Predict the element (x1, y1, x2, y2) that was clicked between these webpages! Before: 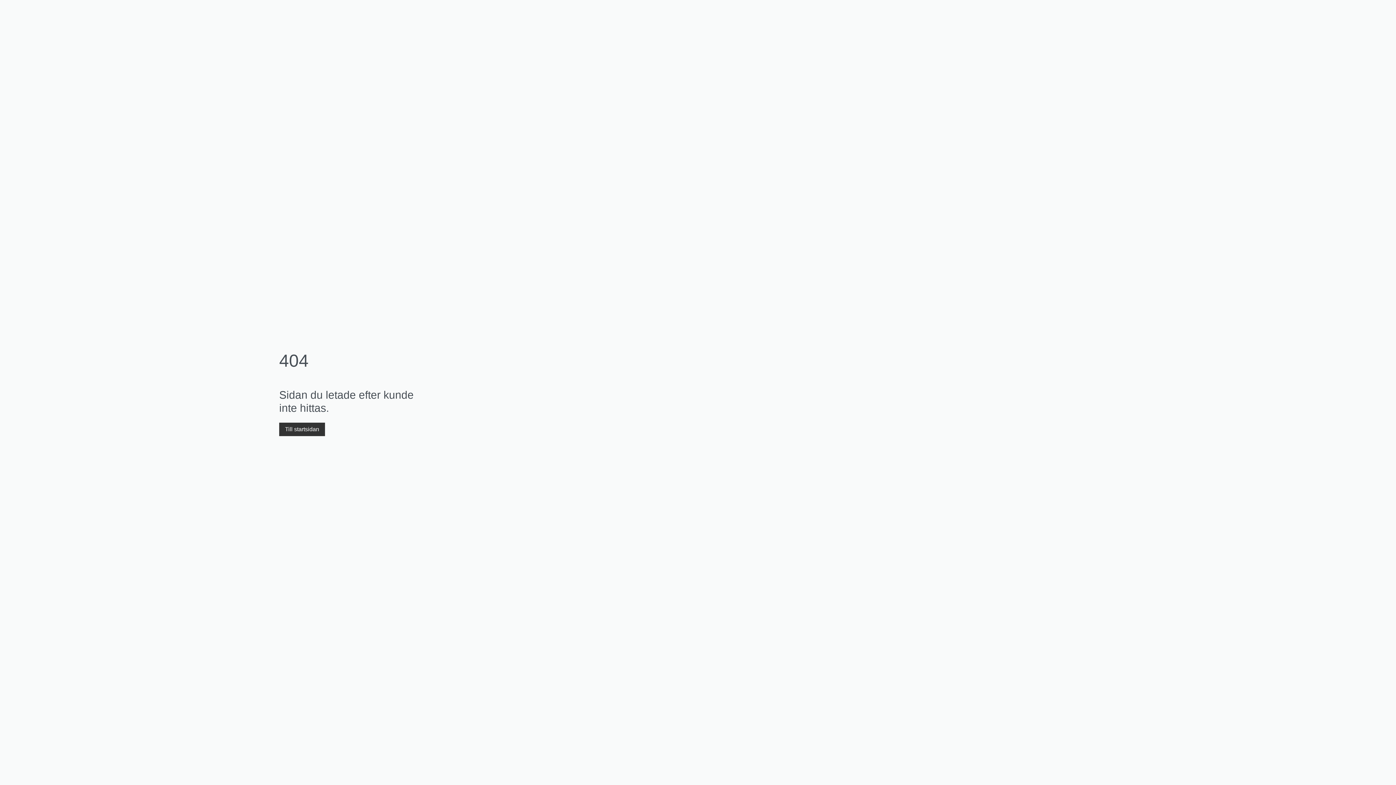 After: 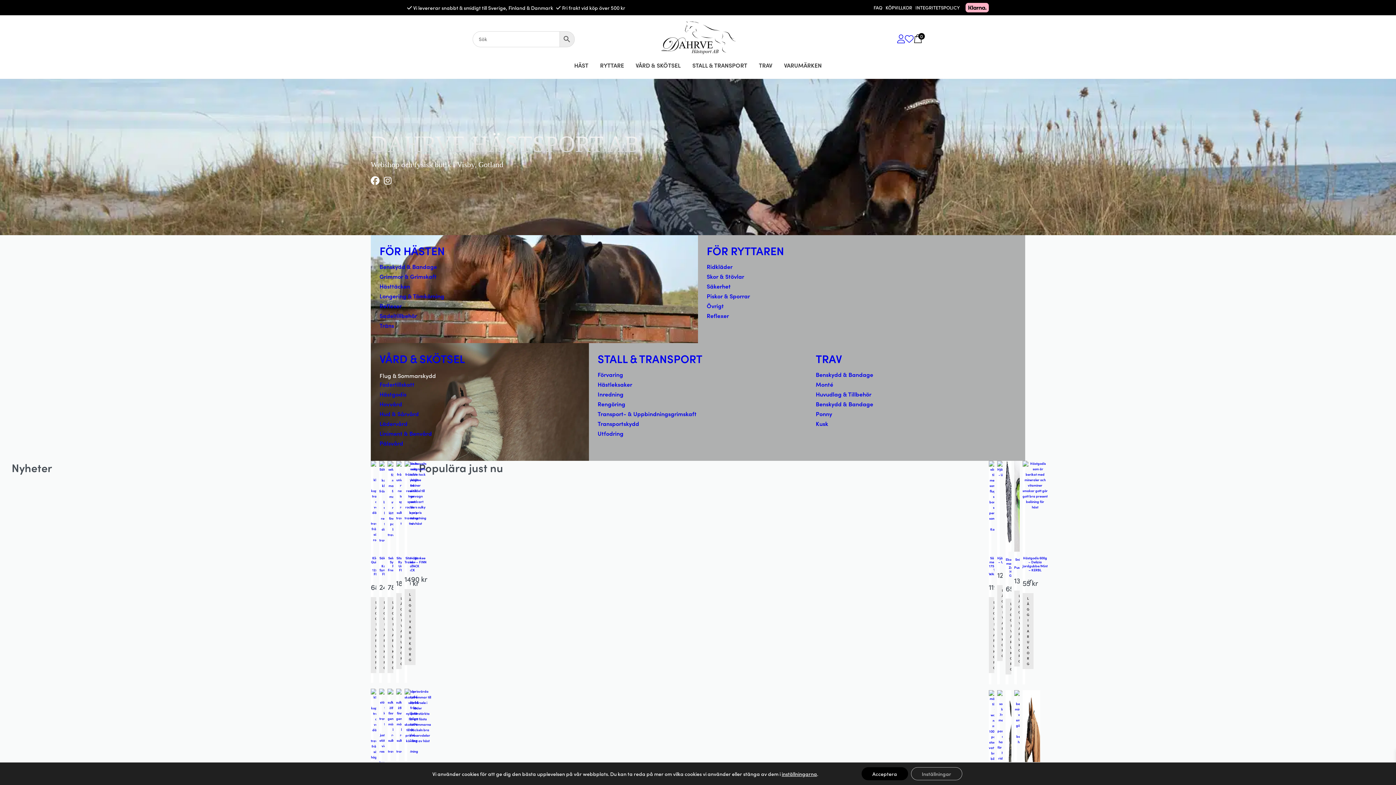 Action: bbox: (279, 423, 325, 436) label: Till startsidan